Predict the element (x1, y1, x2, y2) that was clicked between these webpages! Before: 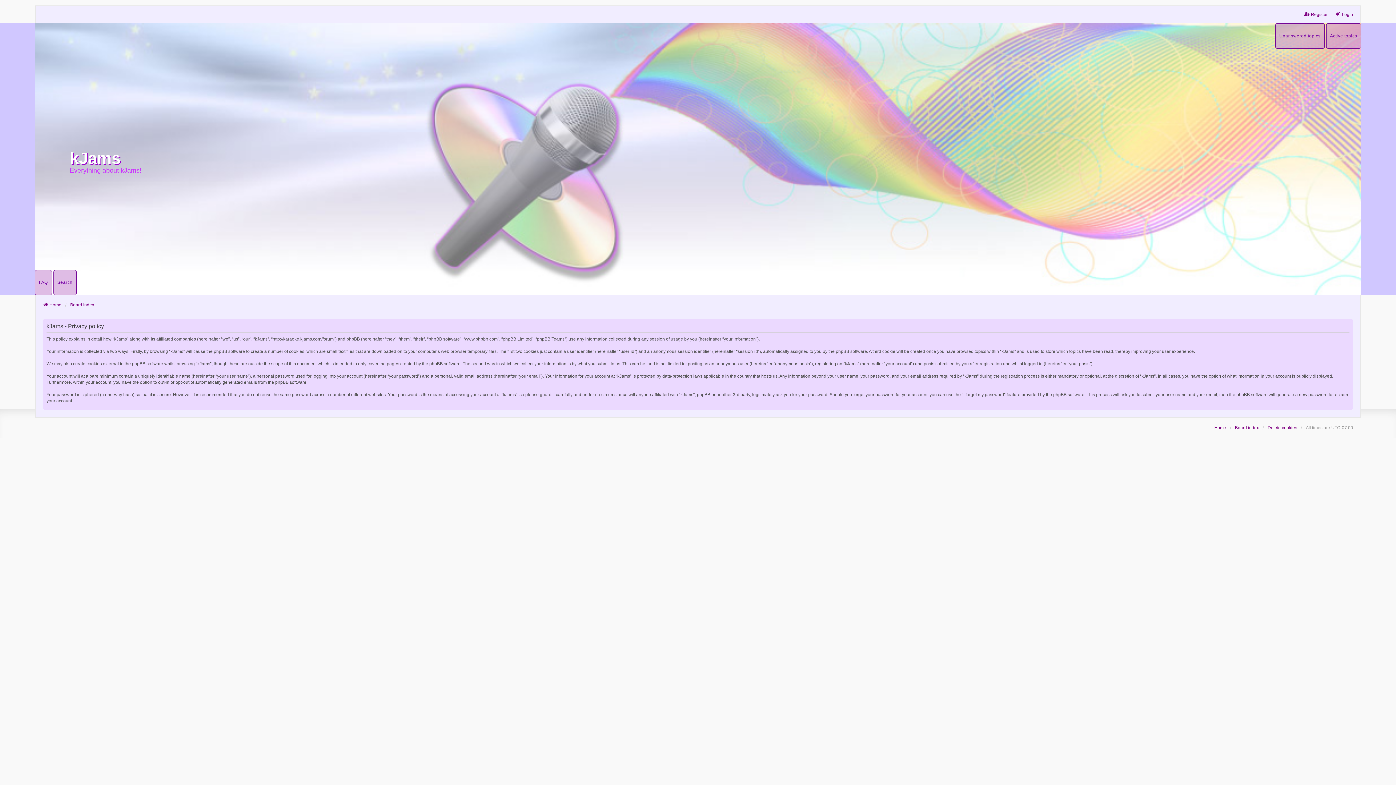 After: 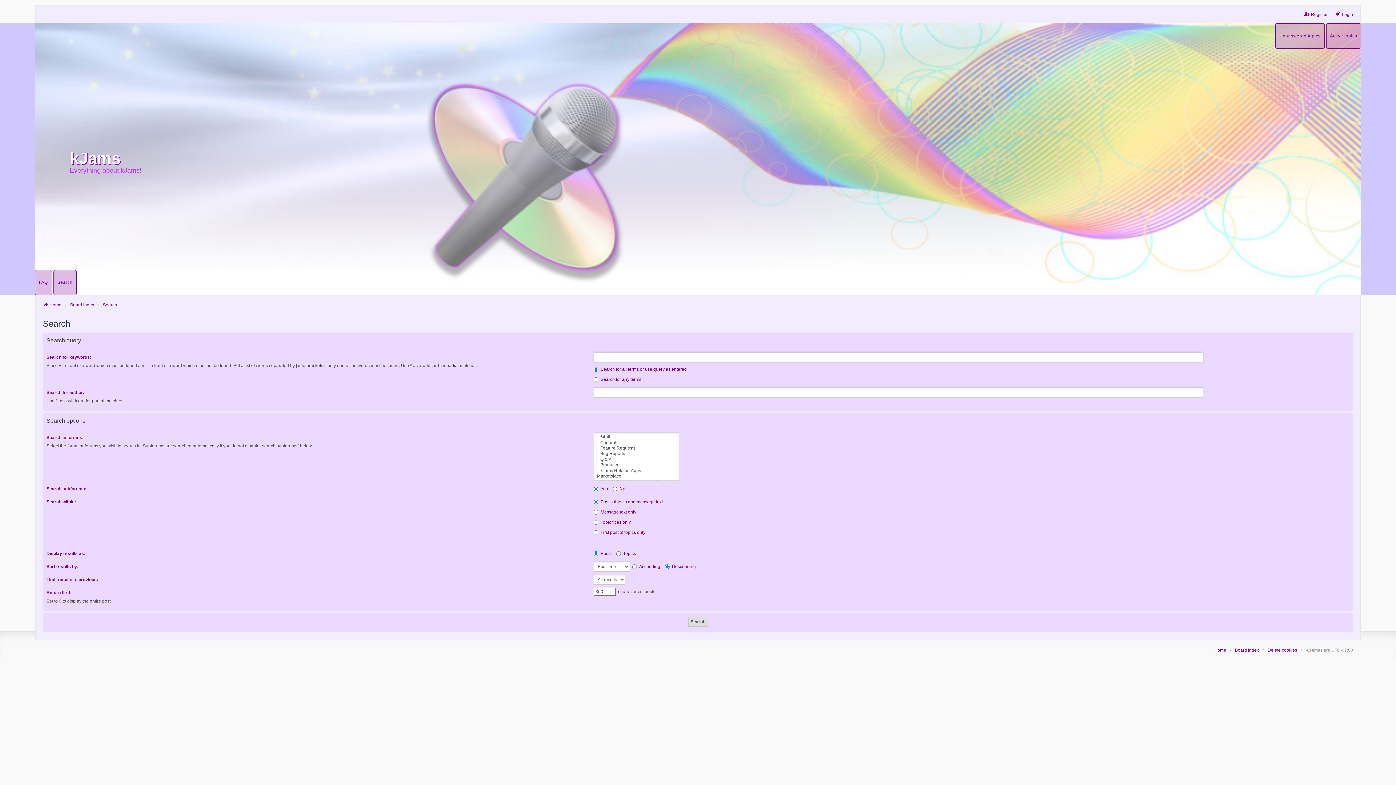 Action: bbox: (53, 270, 76, 295) label: Search